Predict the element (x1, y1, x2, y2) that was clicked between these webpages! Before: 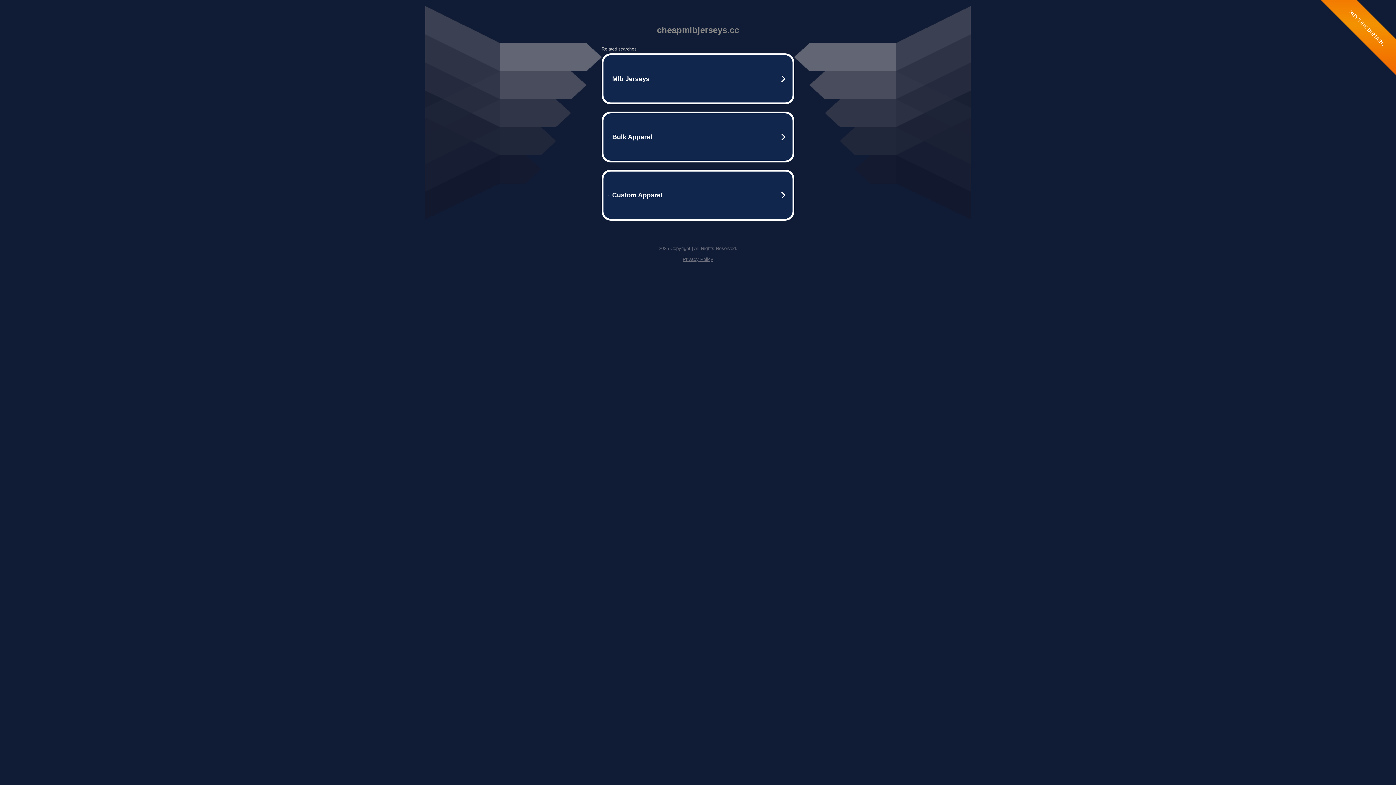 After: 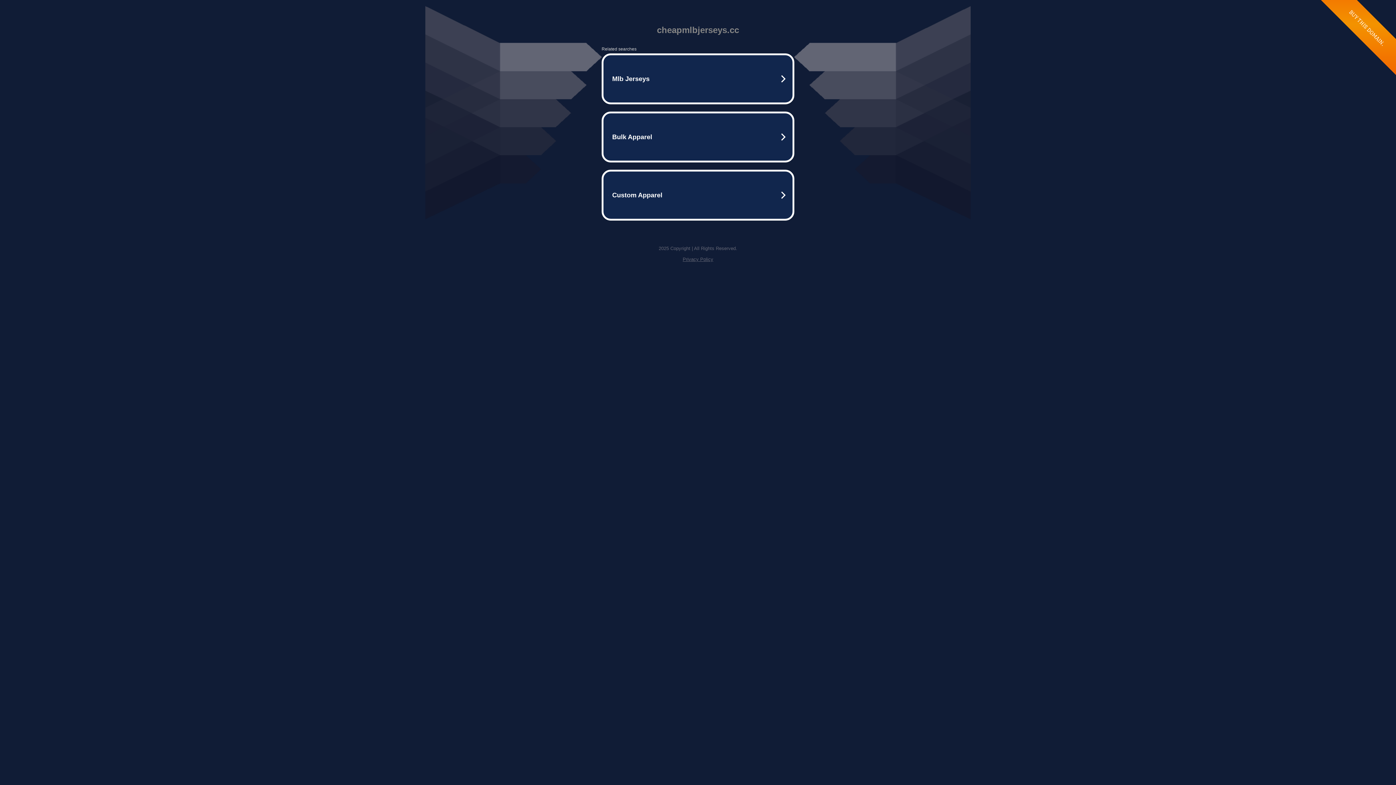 Action: bbox: (682, 256, 713, 262) label: Privacy Policy